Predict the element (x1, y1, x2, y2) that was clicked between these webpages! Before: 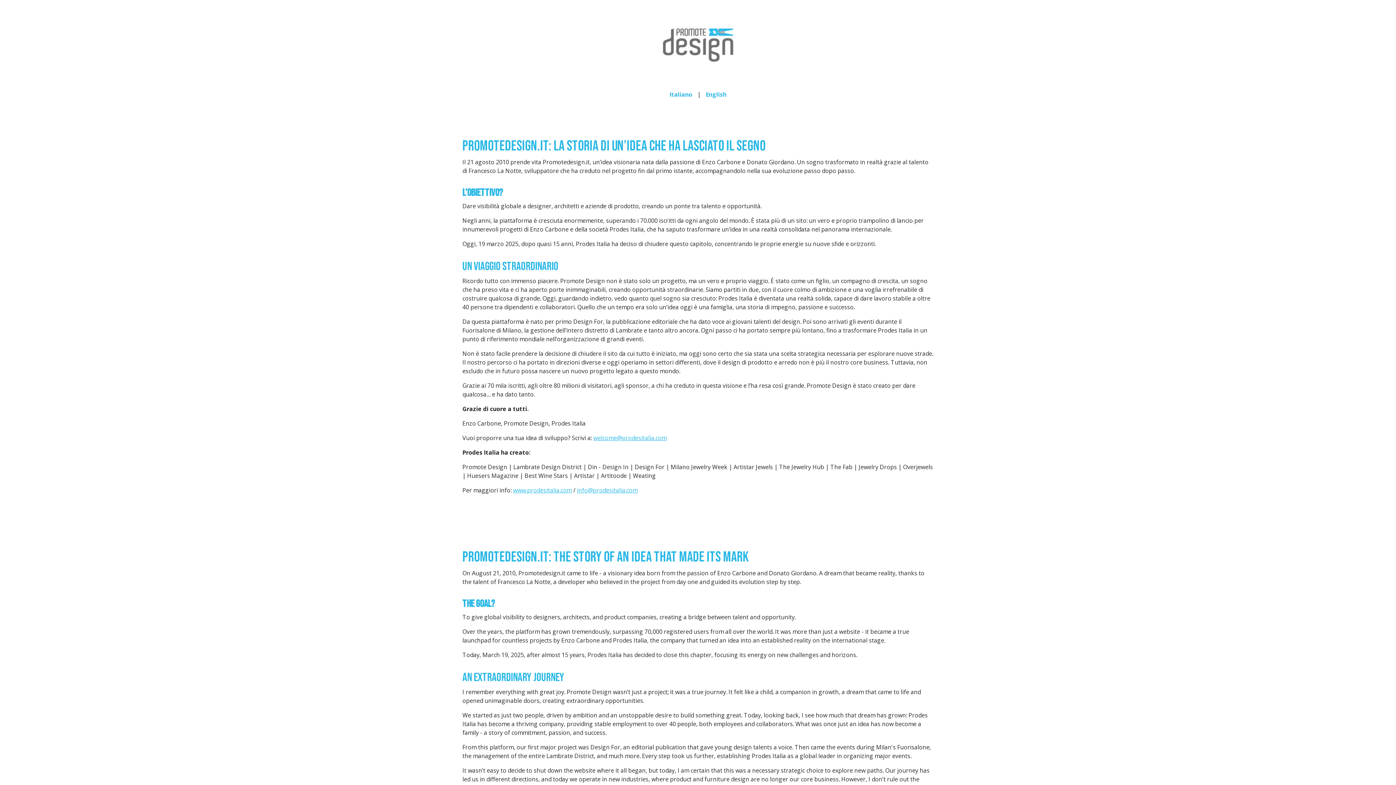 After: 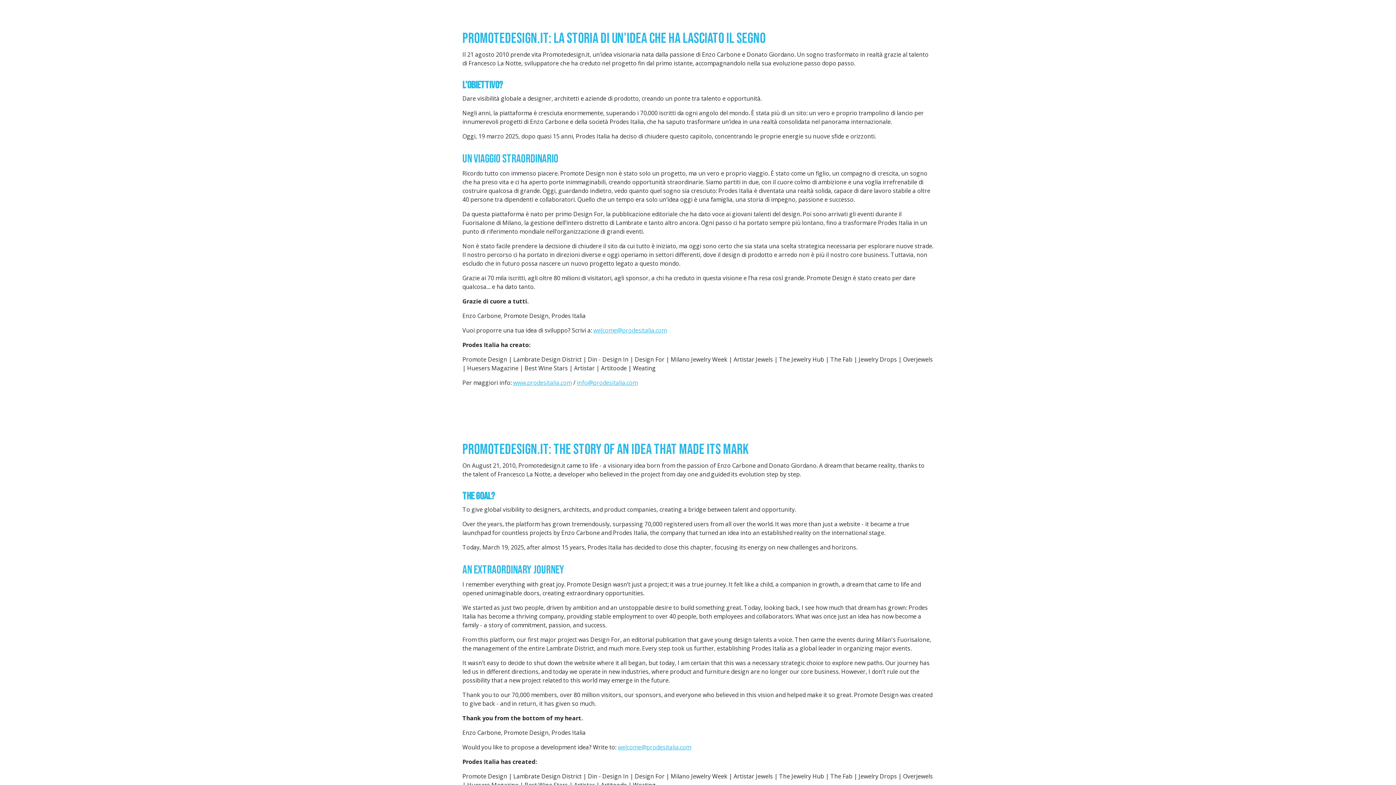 Action: label: Italiano bbox: (669, 90, 692, 98)